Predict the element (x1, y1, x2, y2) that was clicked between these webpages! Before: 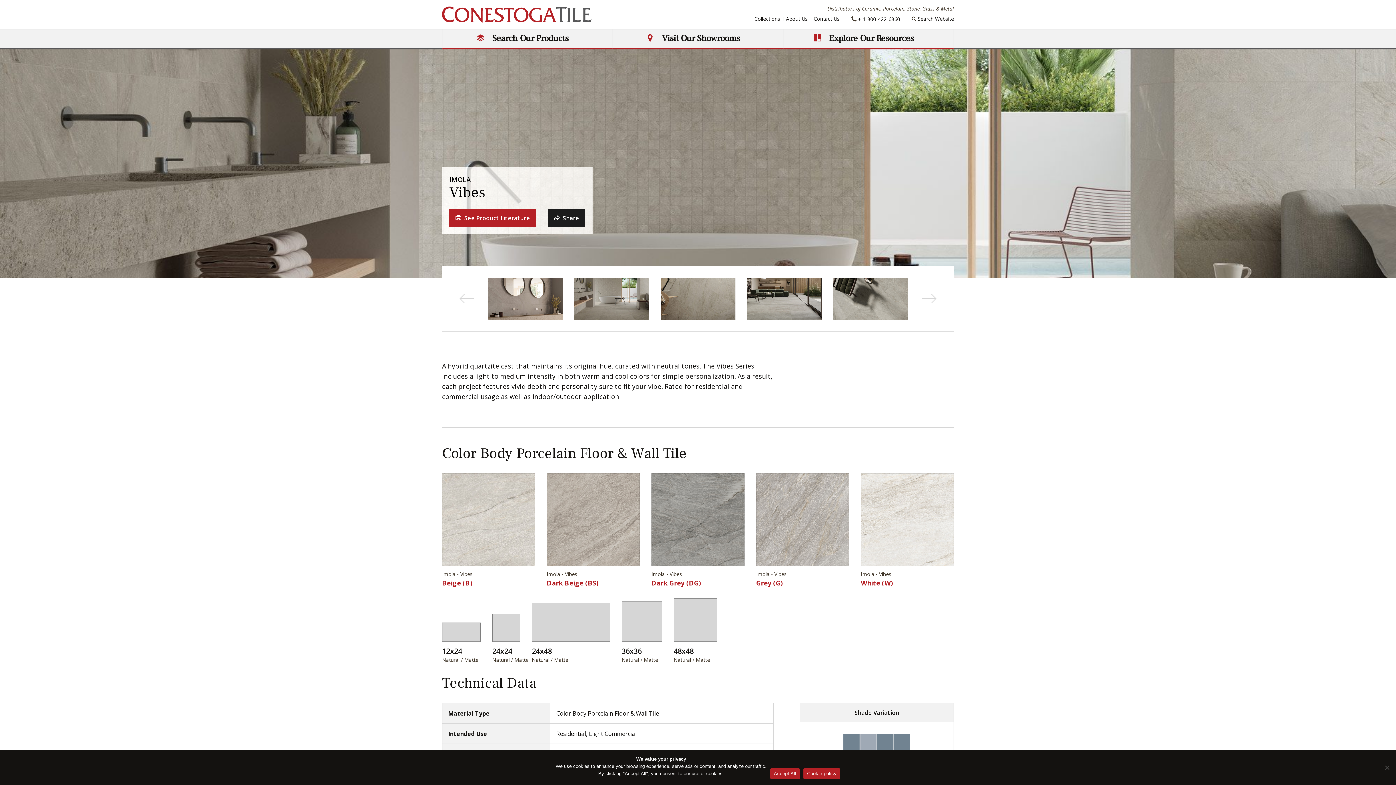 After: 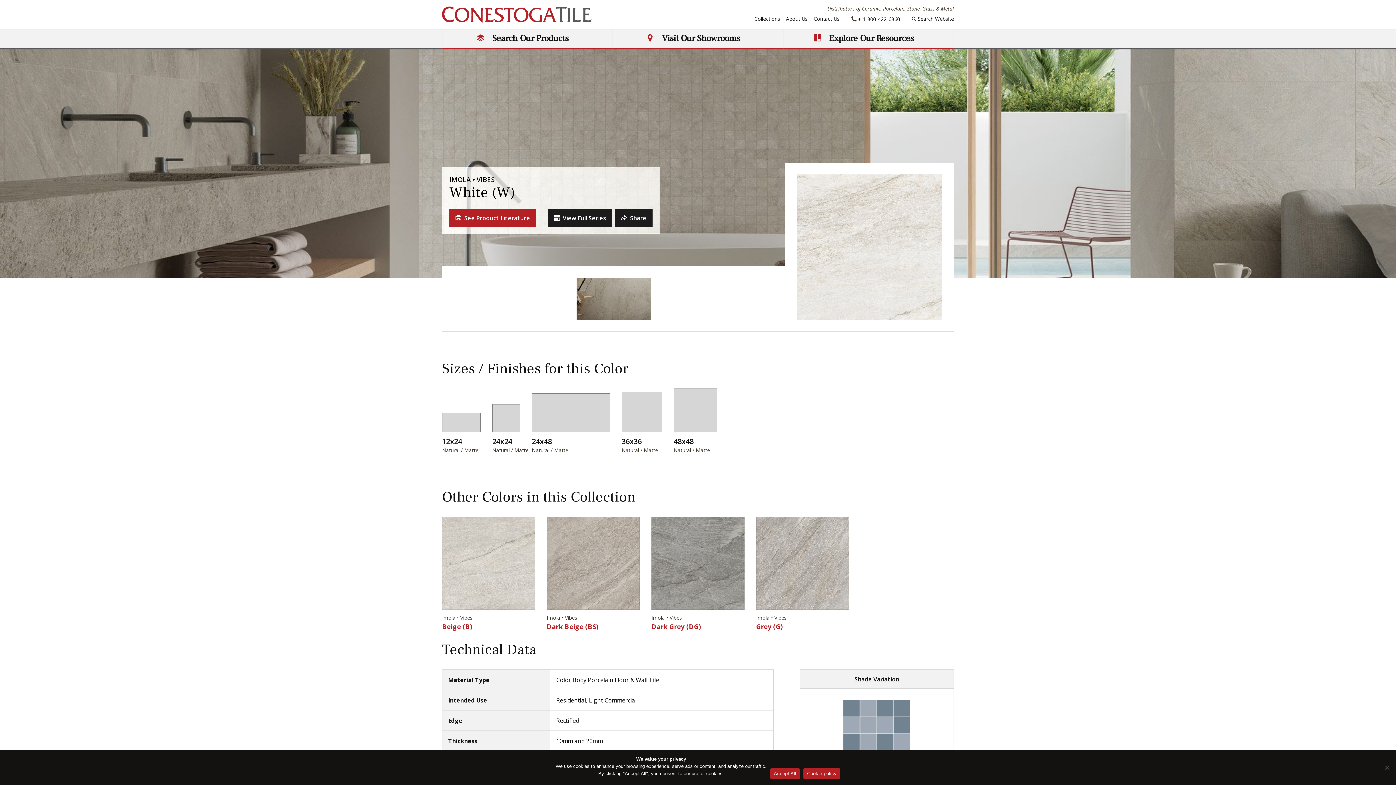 Action: label: Imola • Vibes
White (W) bbox: (861, 473, 954, 598)